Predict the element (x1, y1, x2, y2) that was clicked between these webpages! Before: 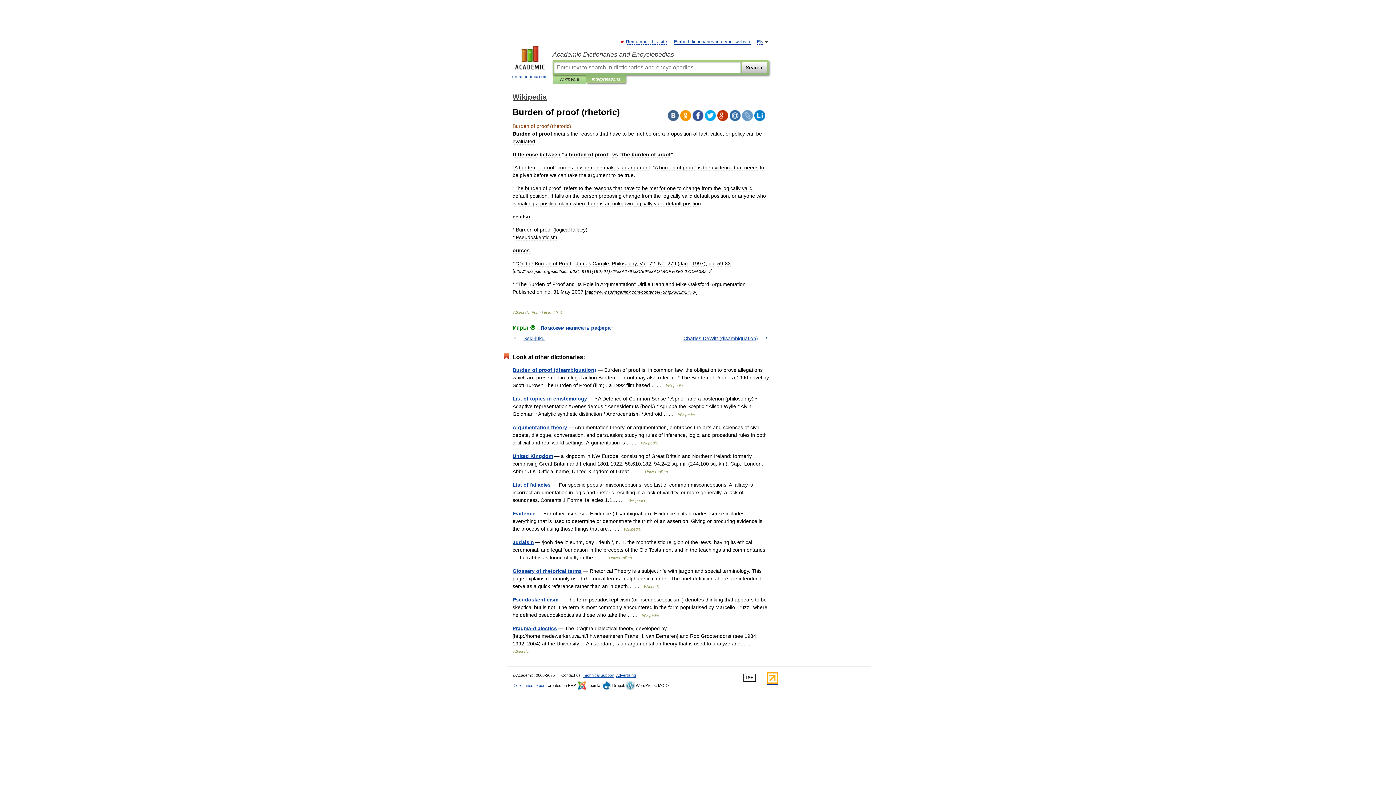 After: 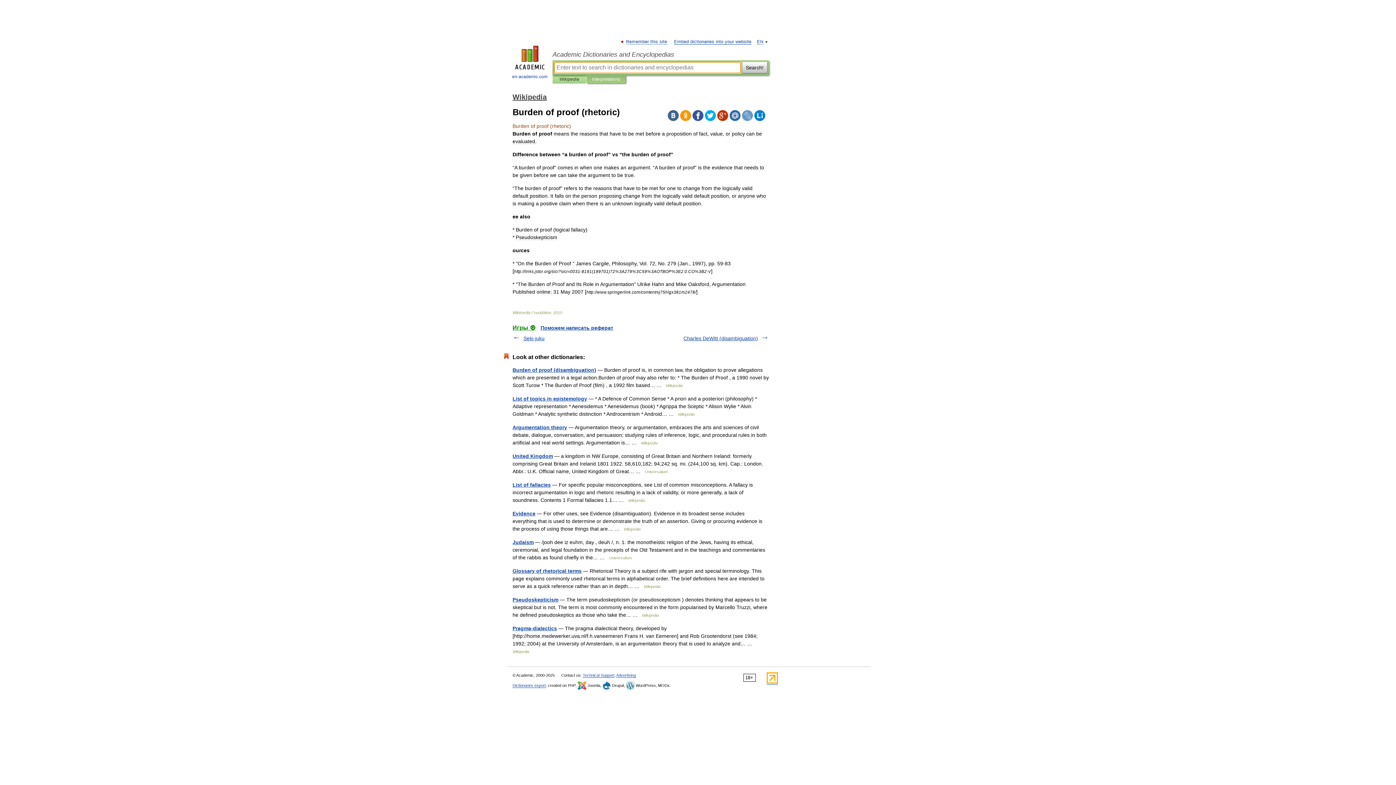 Action: label: Interpretations bbox: (592, 75, 620, 83)